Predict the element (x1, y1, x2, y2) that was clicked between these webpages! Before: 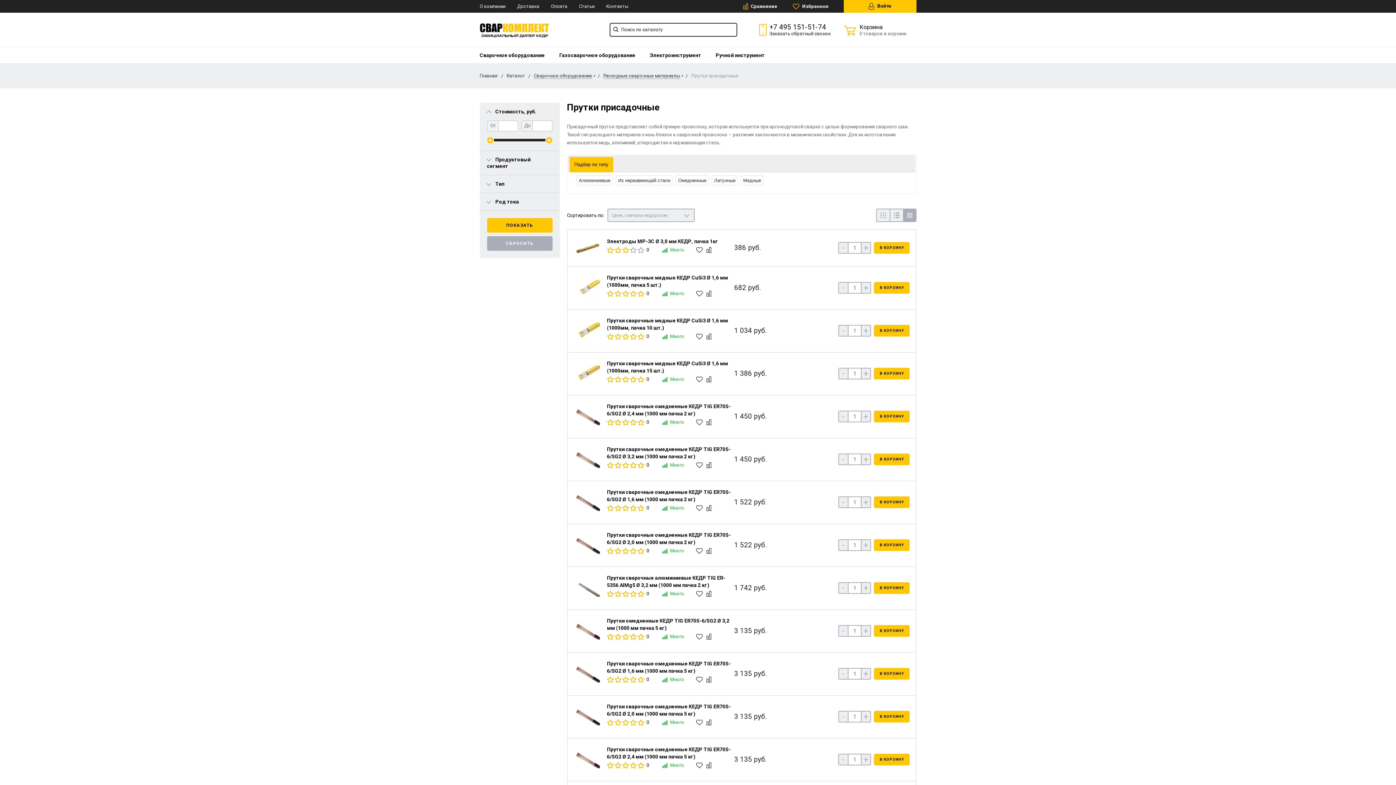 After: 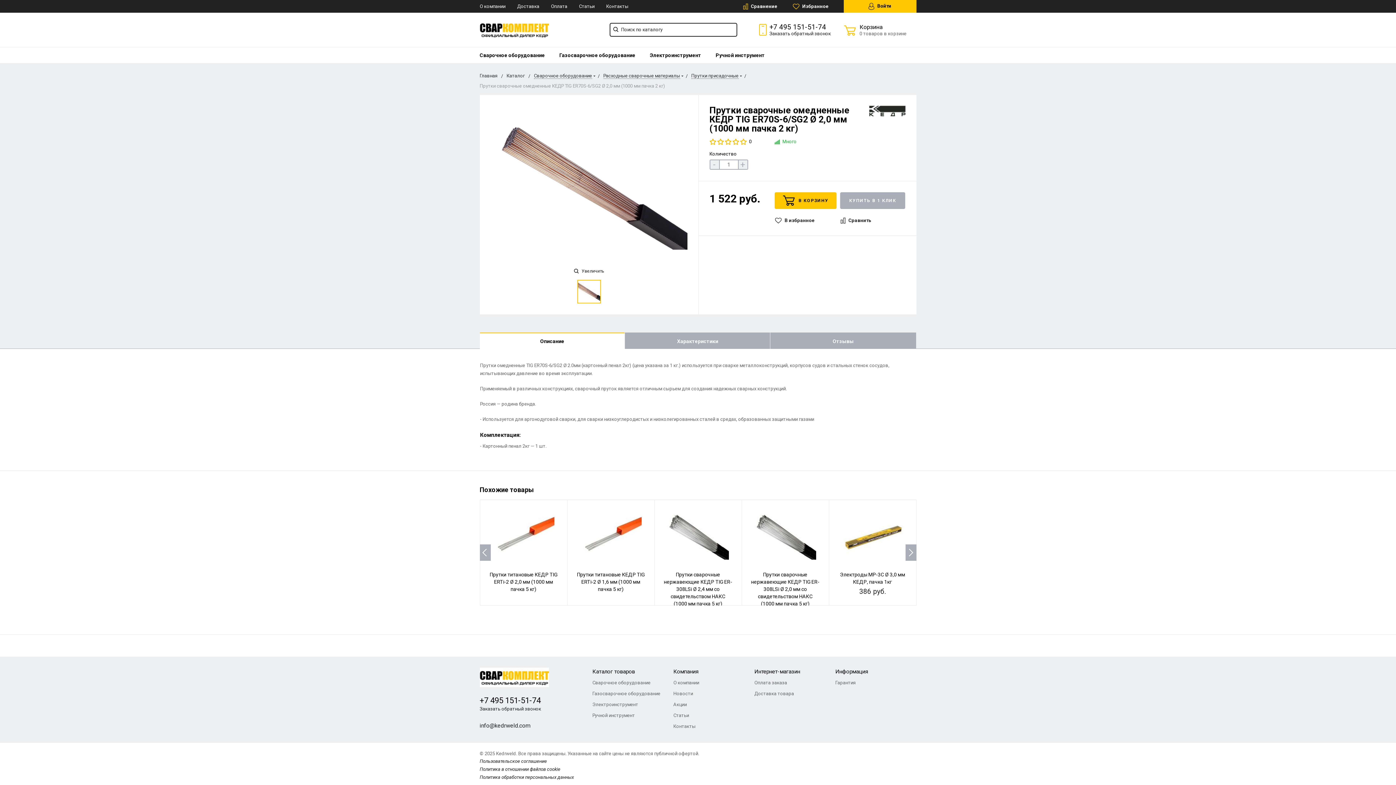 Action: label: Прутки сварочные омедненные КЕДР TIG ER70S-6/SG2 Ø 2,0 мм (1000 мм пачка 2 кг) bbox: (607, 531, 734, 546)